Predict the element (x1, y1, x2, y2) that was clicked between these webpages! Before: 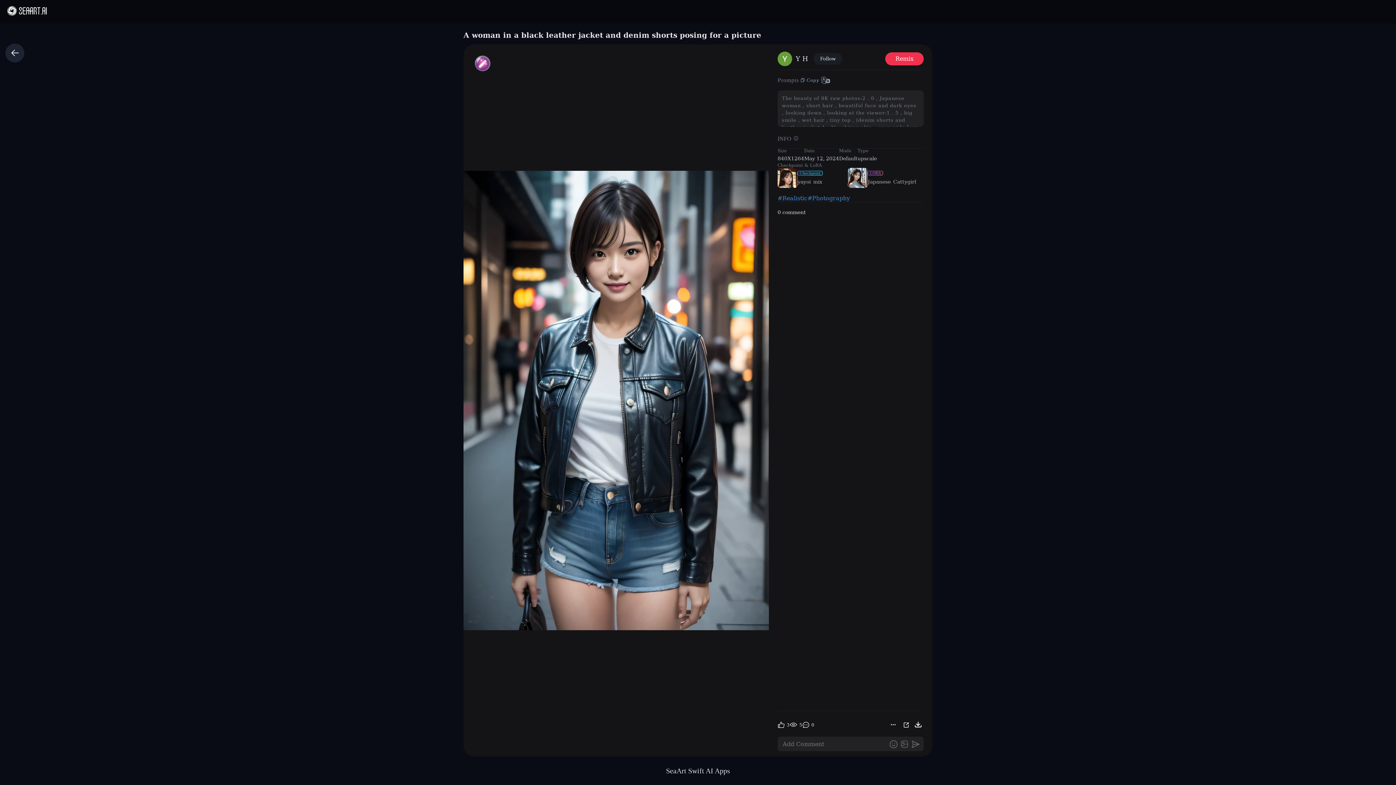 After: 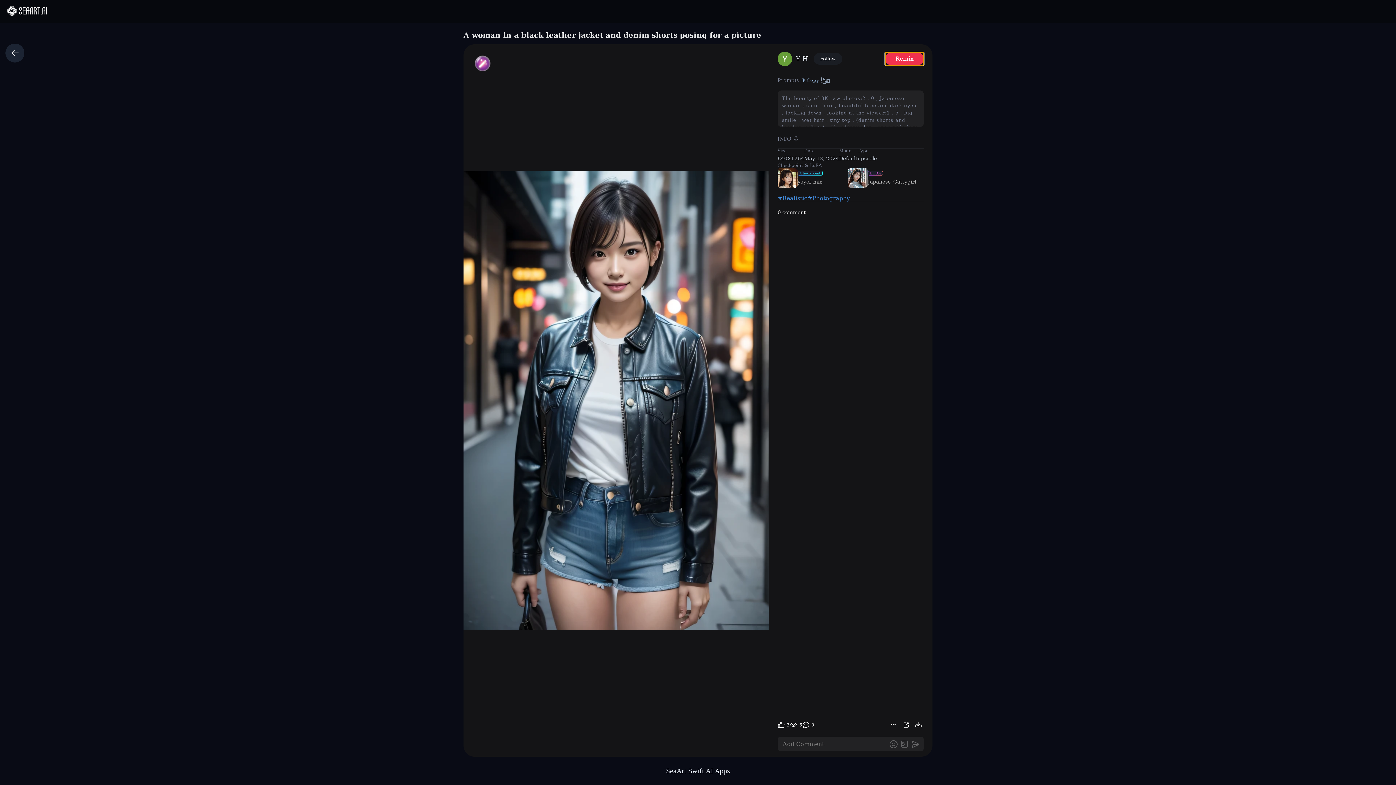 Action: bbox: (885, 52, 924, 65) label: Remix